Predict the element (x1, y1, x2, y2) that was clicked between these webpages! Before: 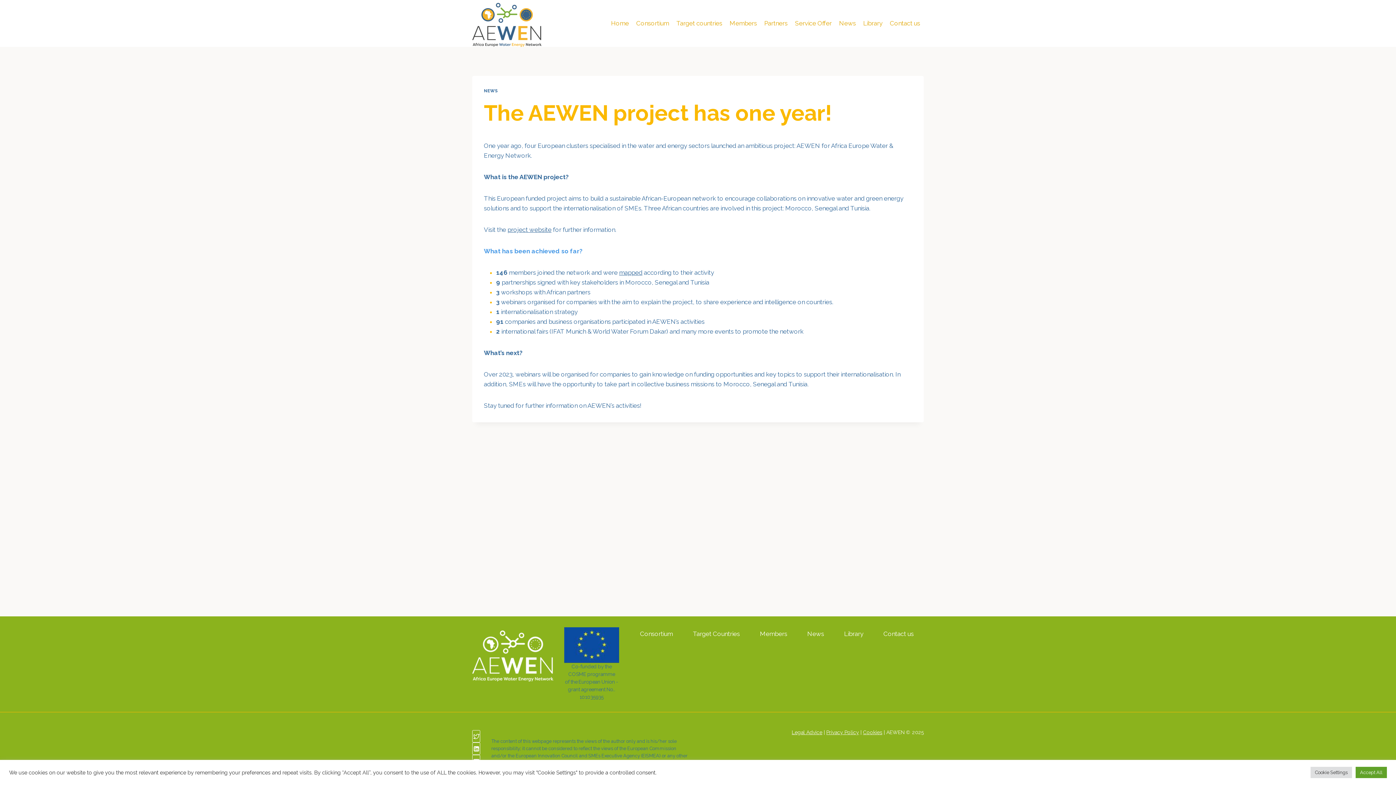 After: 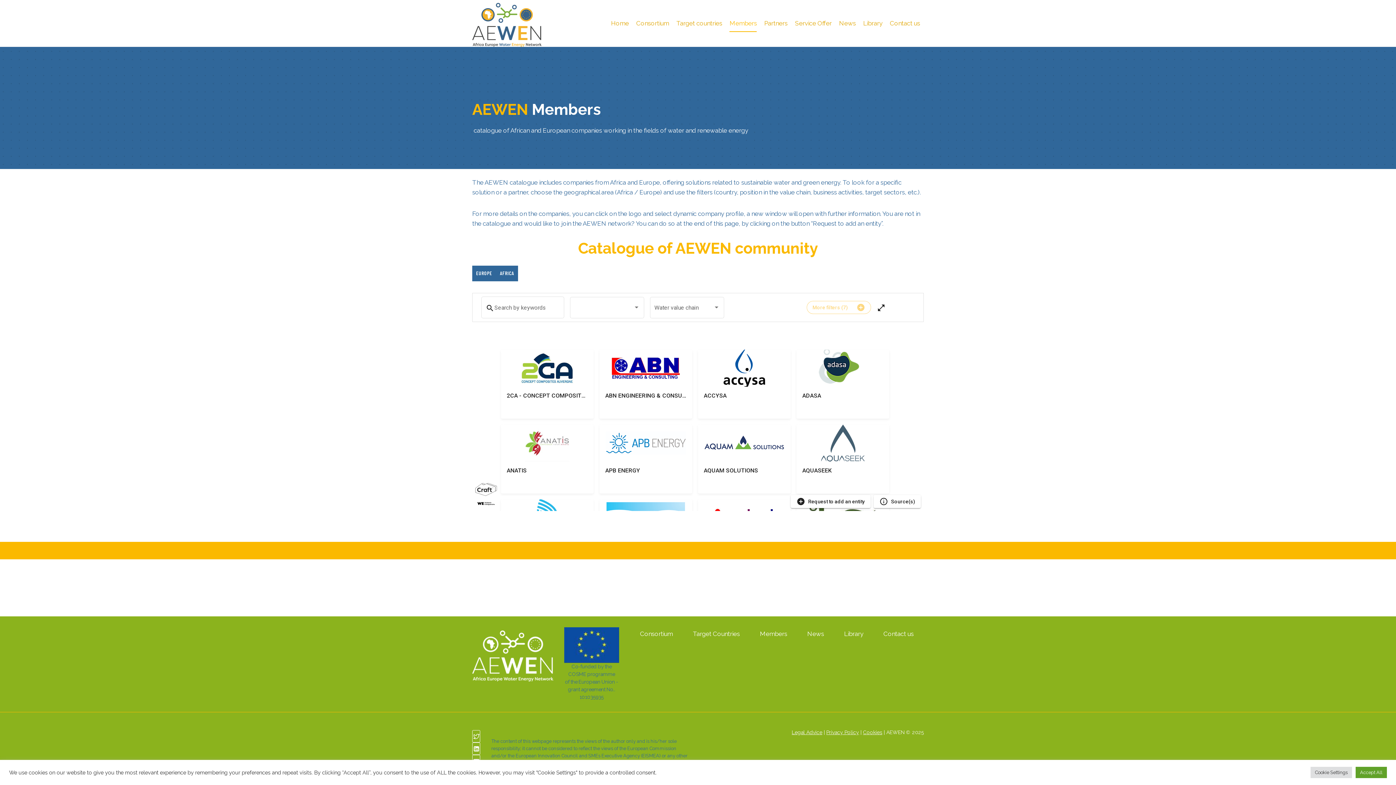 Action: label: Members bbox: (726, 14, 760, 32)